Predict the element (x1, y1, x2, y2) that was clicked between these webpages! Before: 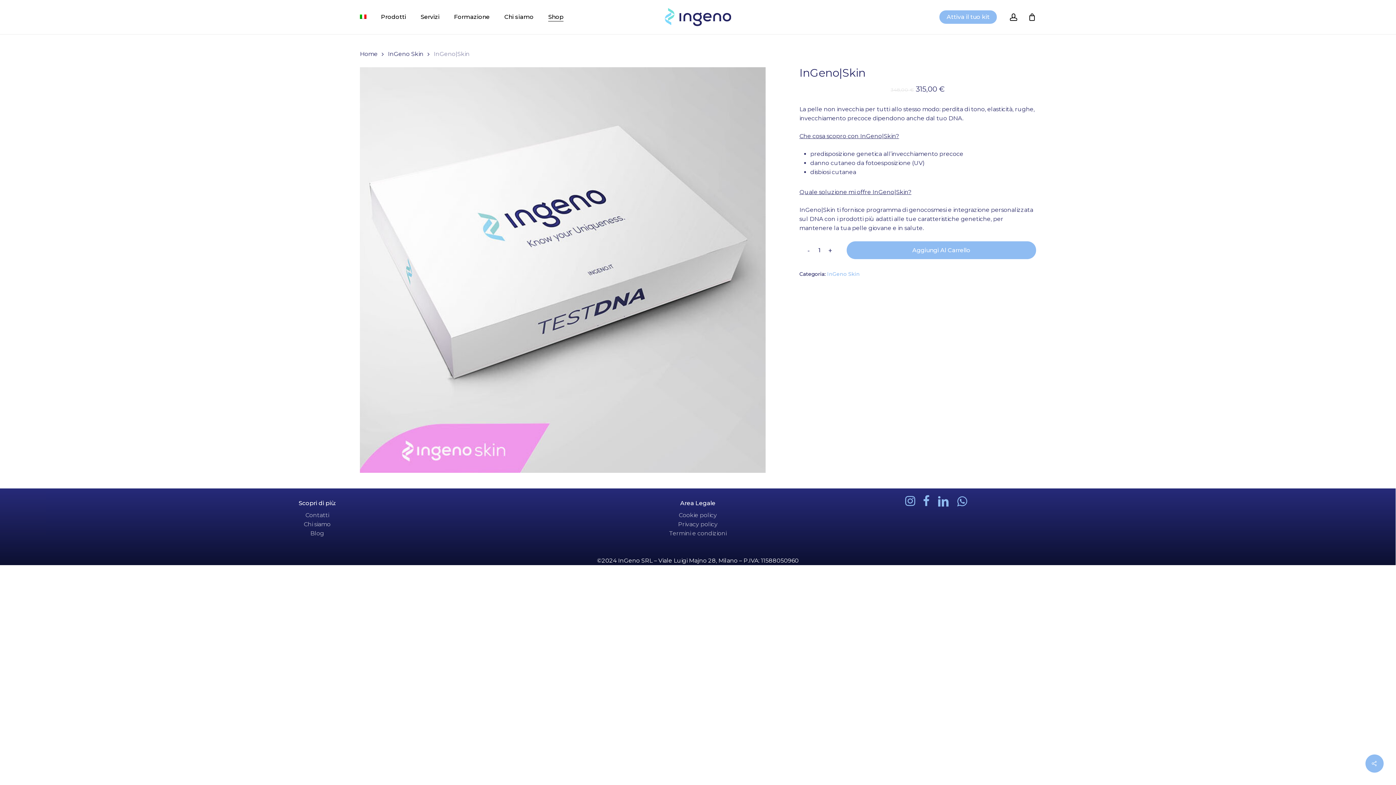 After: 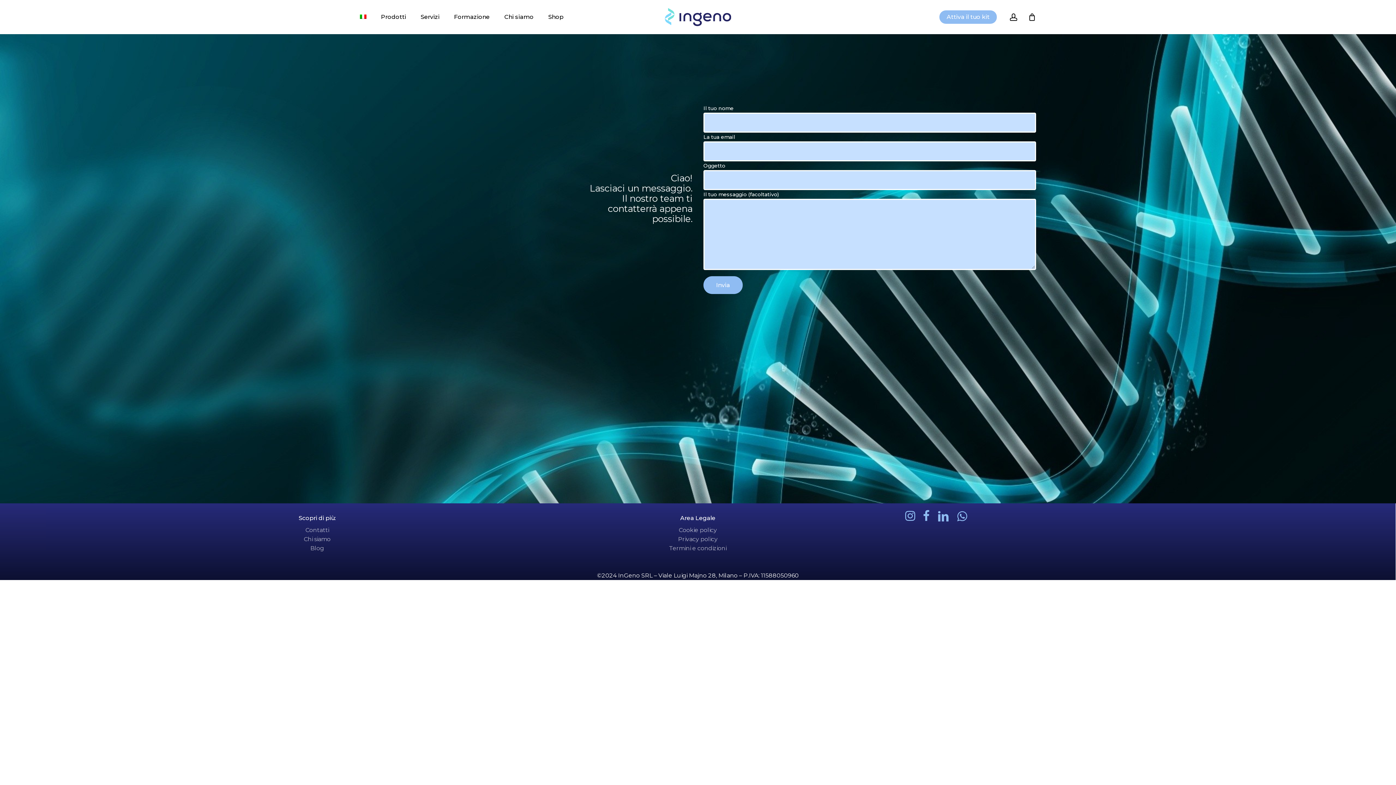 Action: bbox: (305, 512, 329, 518) label: Contatti